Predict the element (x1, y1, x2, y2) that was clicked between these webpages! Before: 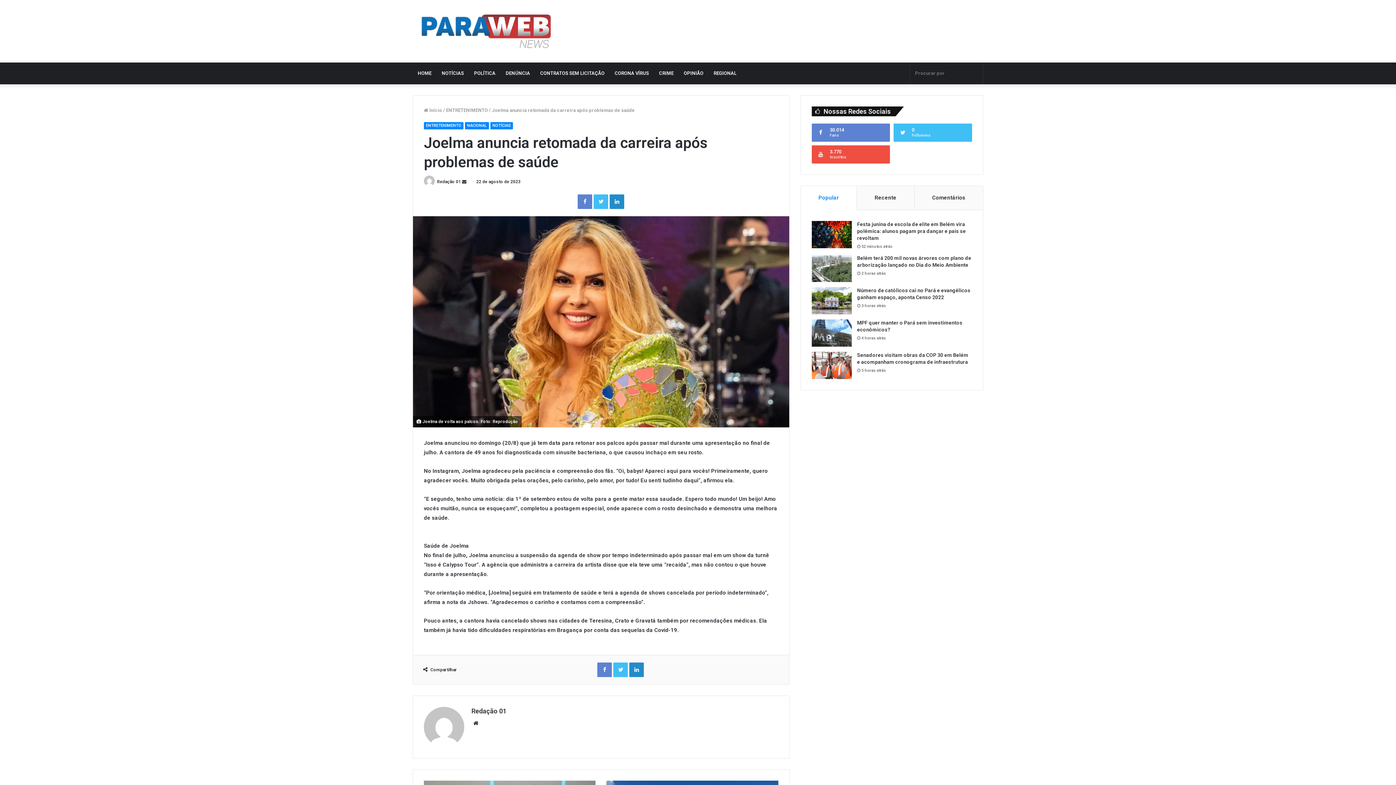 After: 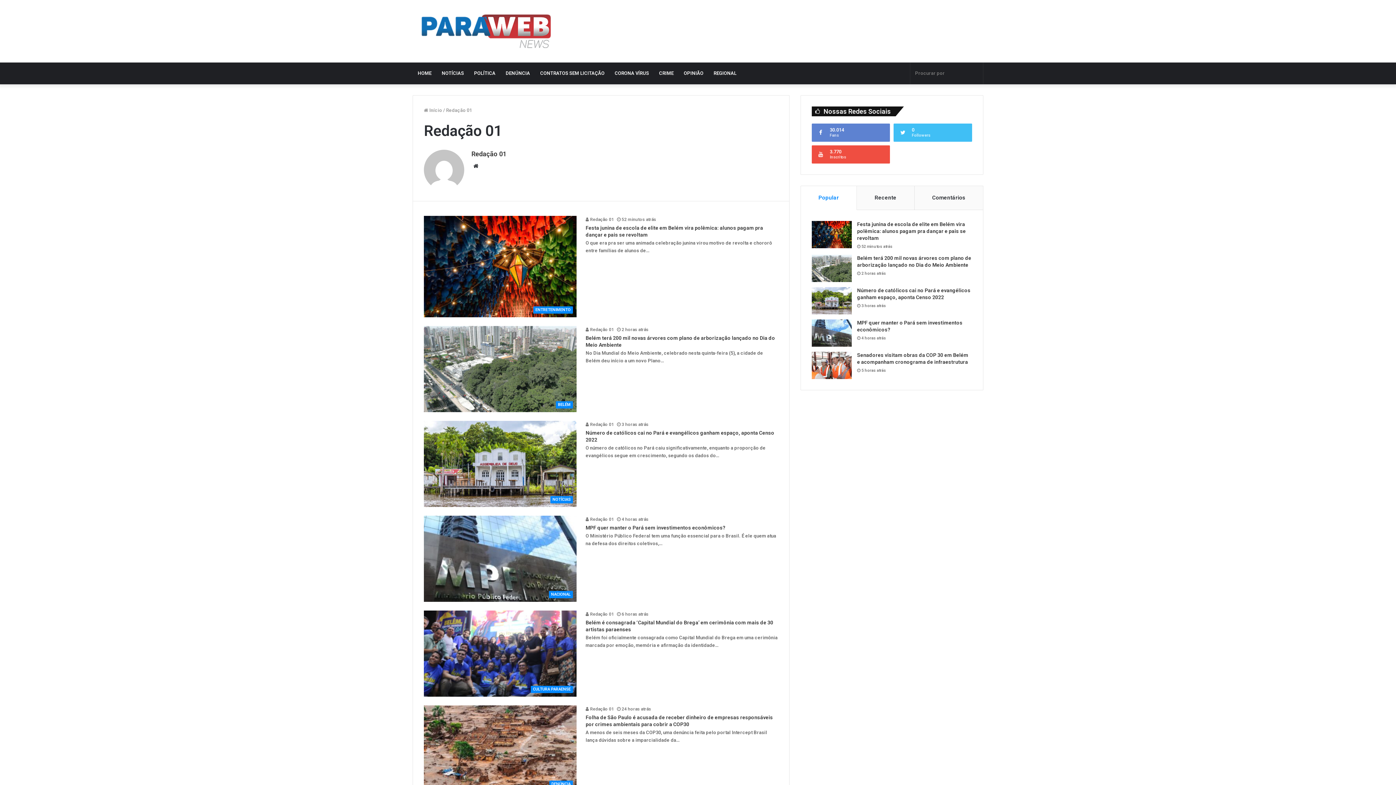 Action: bbox: (424, 743, 464, 748)